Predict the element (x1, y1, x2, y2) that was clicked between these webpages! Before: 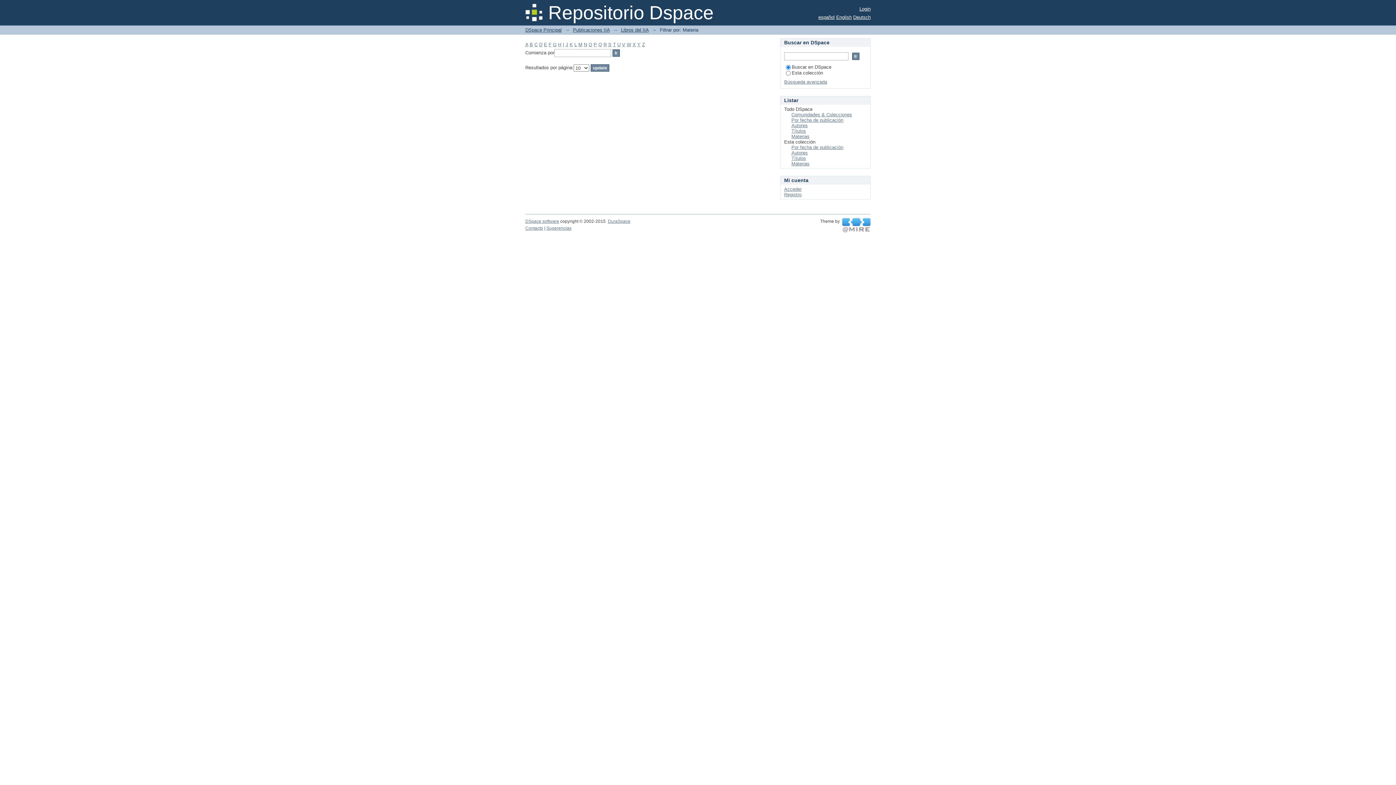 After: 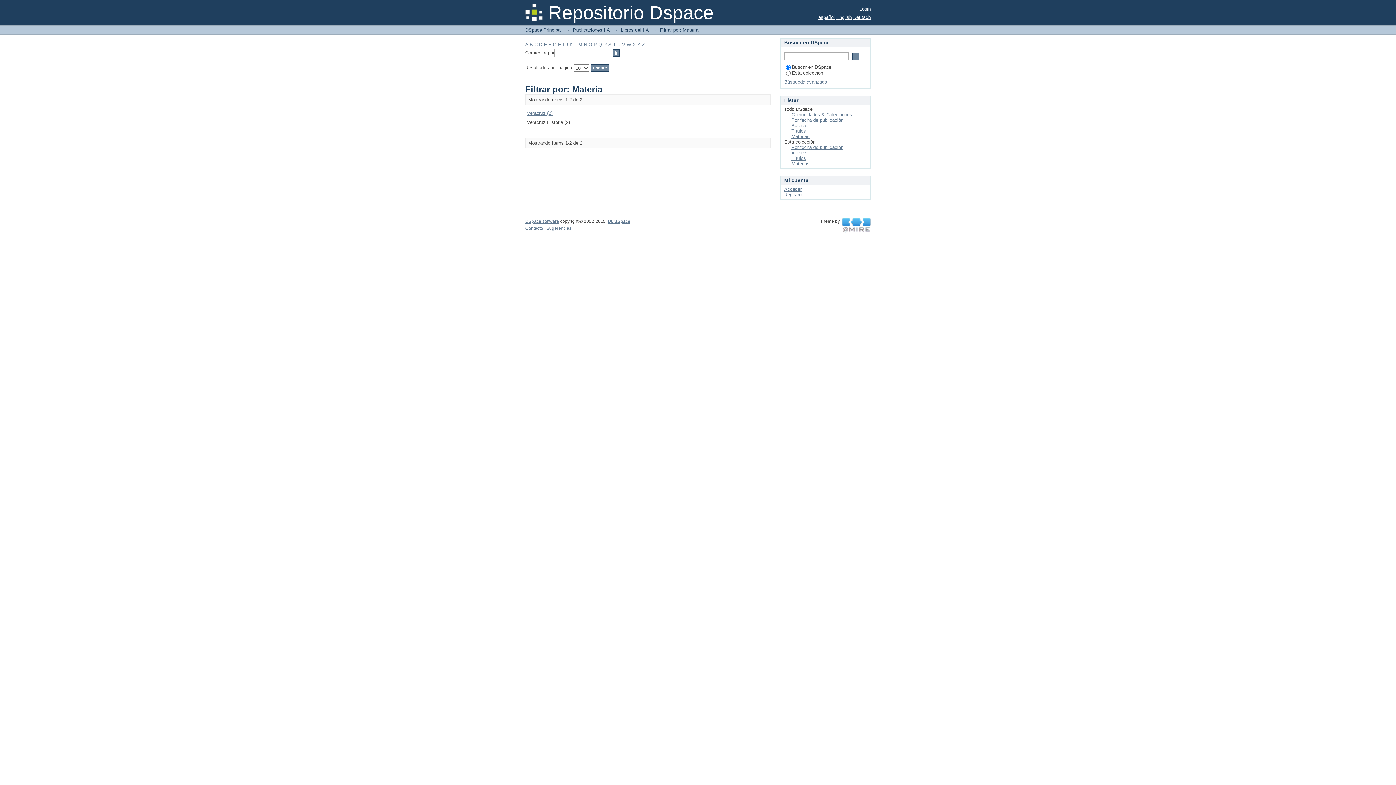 Action: bbox: (622, 41, 625, 47) label: V